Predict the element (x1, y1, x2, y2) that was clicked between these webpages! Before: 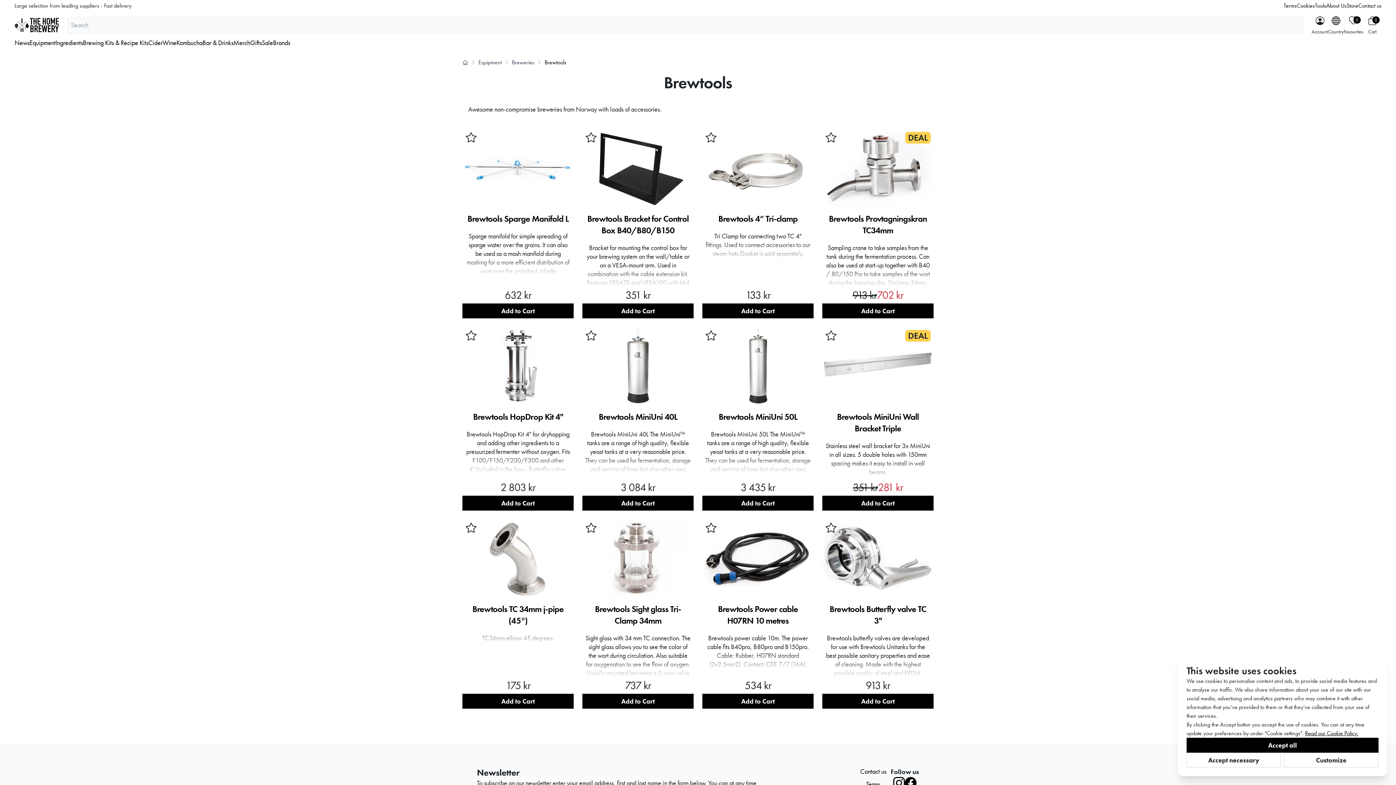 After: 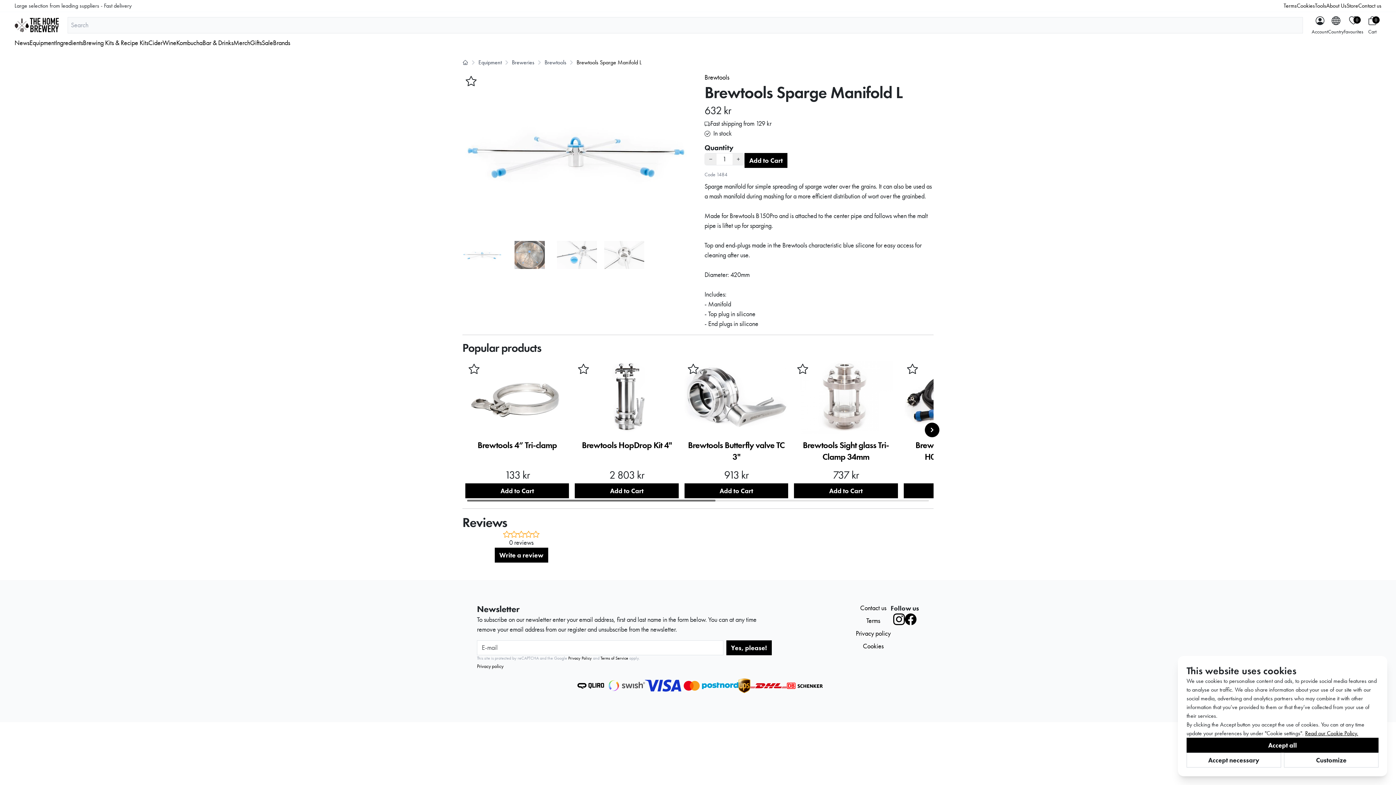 Action: bbox: (467, 213, 568, 224) label: Brewtools Sparge Manifold L